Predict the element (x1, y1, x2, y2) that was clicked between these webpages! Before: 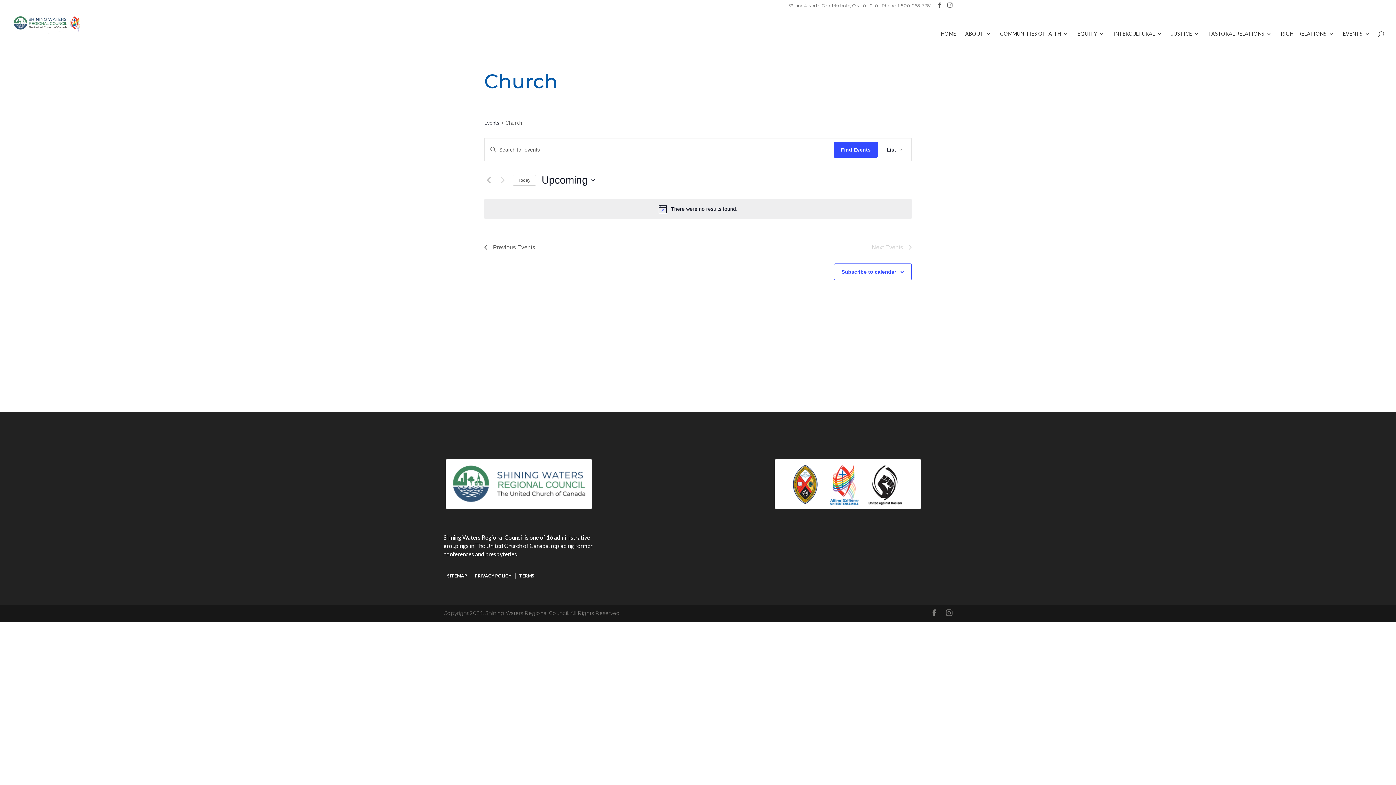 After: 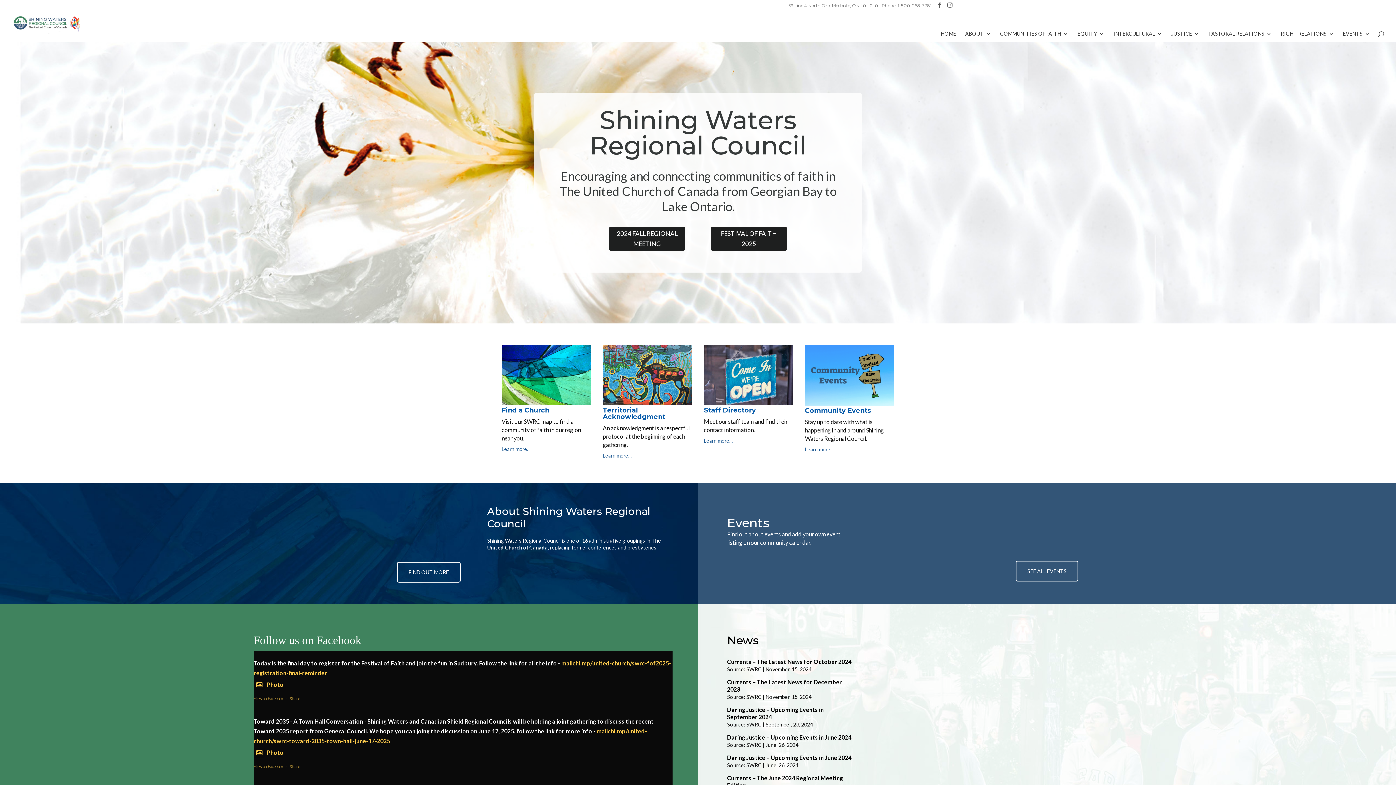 Action: label: HOME bbox: (941, 31, 956, 41)